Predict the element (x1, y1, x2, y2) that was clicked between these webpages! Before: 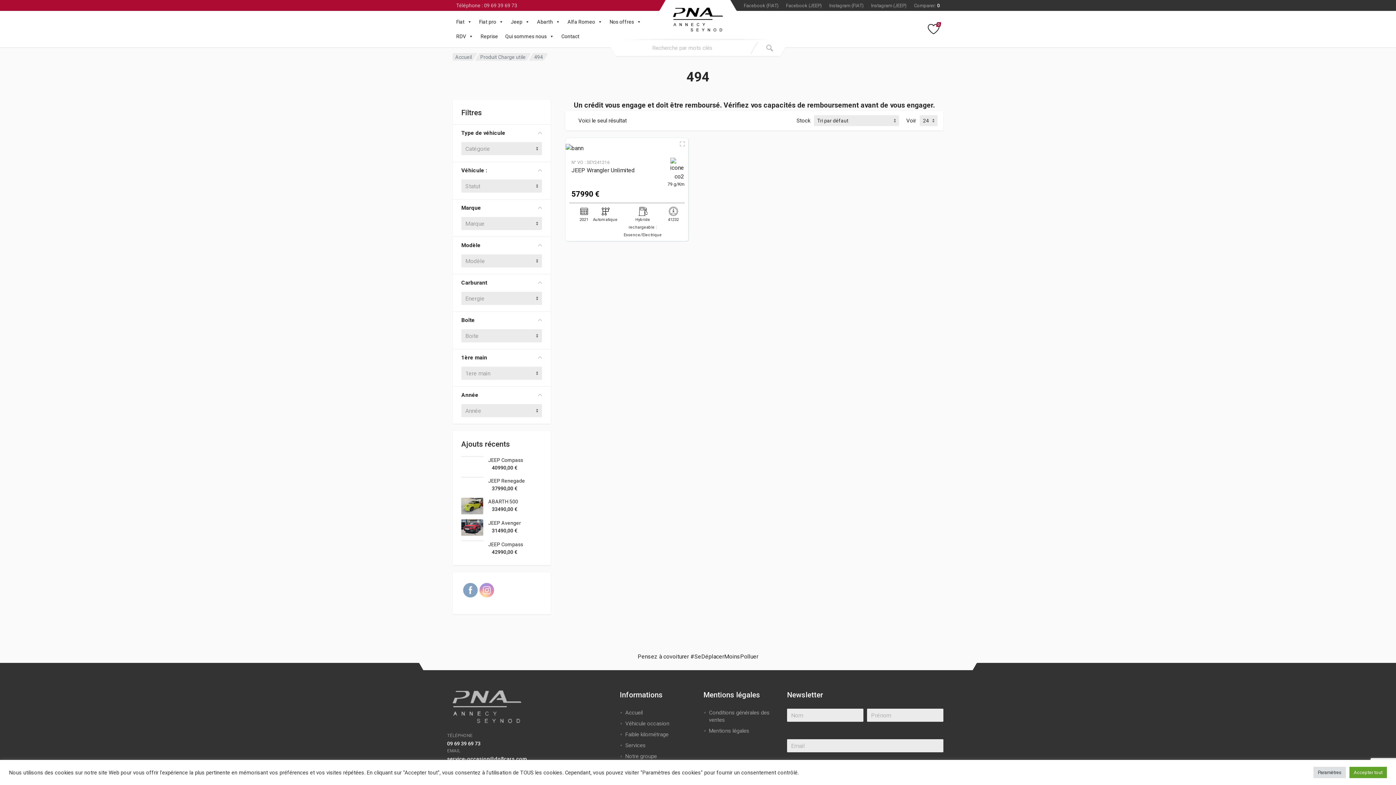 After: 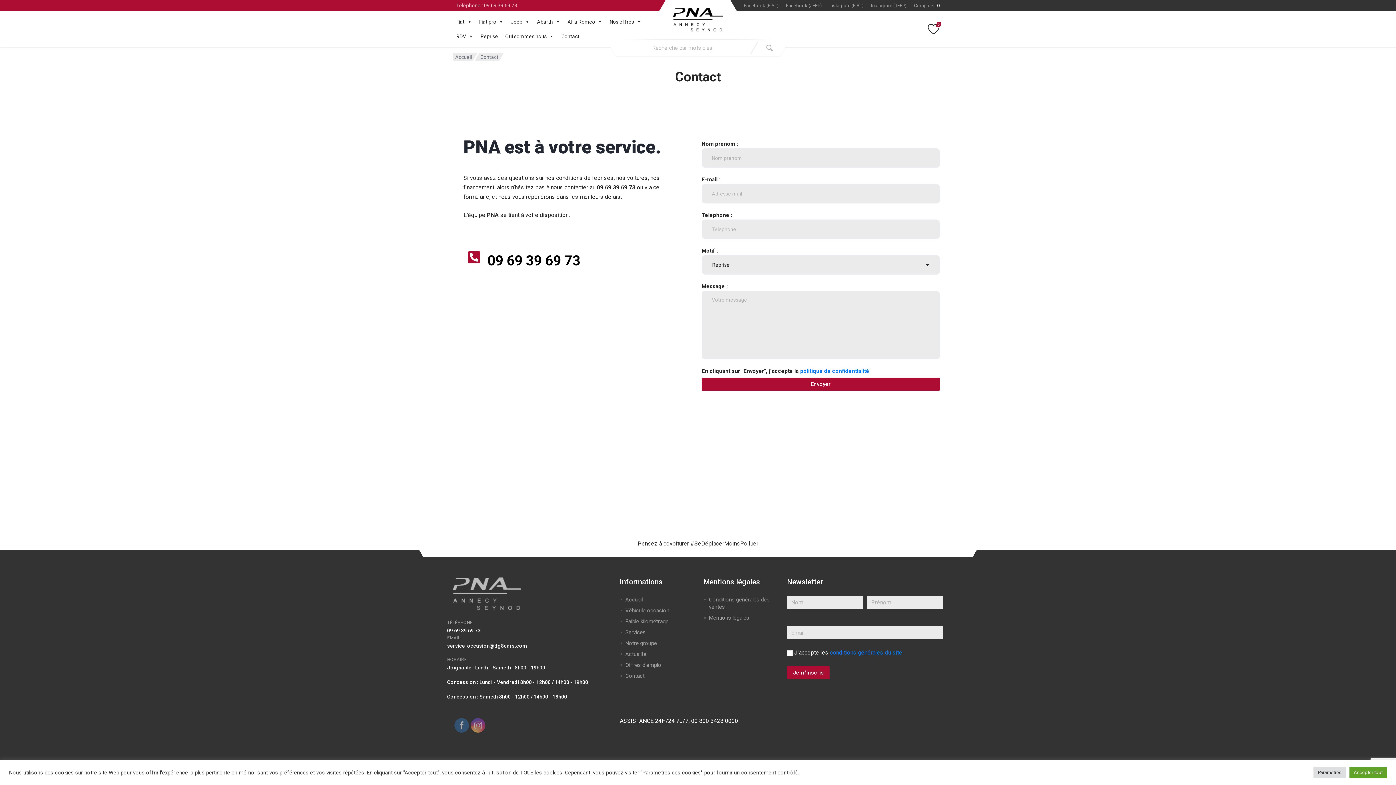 Action: label: Contact bbox: (557, 29, 583, 43)